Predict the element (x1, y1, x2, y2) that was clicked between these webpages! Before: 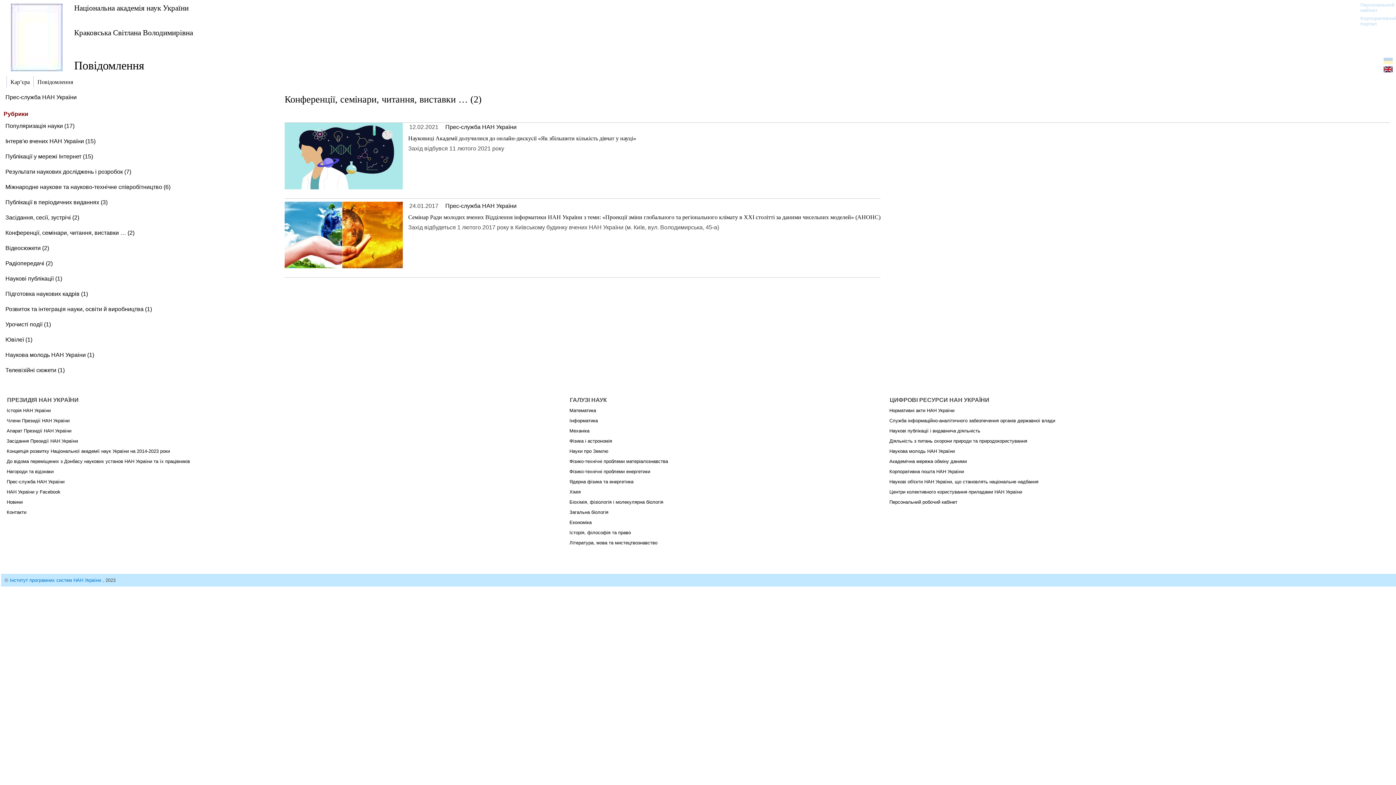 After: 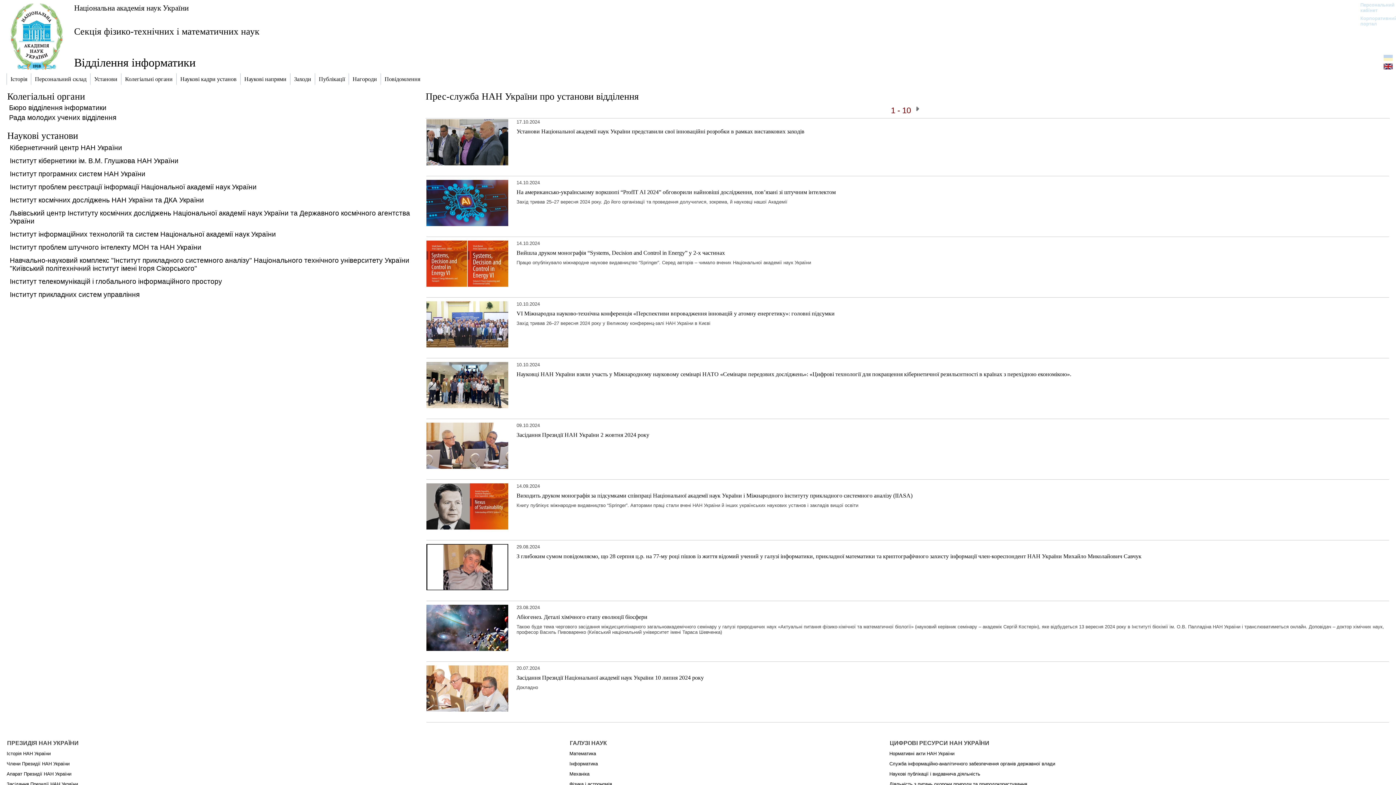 Action: label: Інформатика bbox: (569, 418, 598, 423)